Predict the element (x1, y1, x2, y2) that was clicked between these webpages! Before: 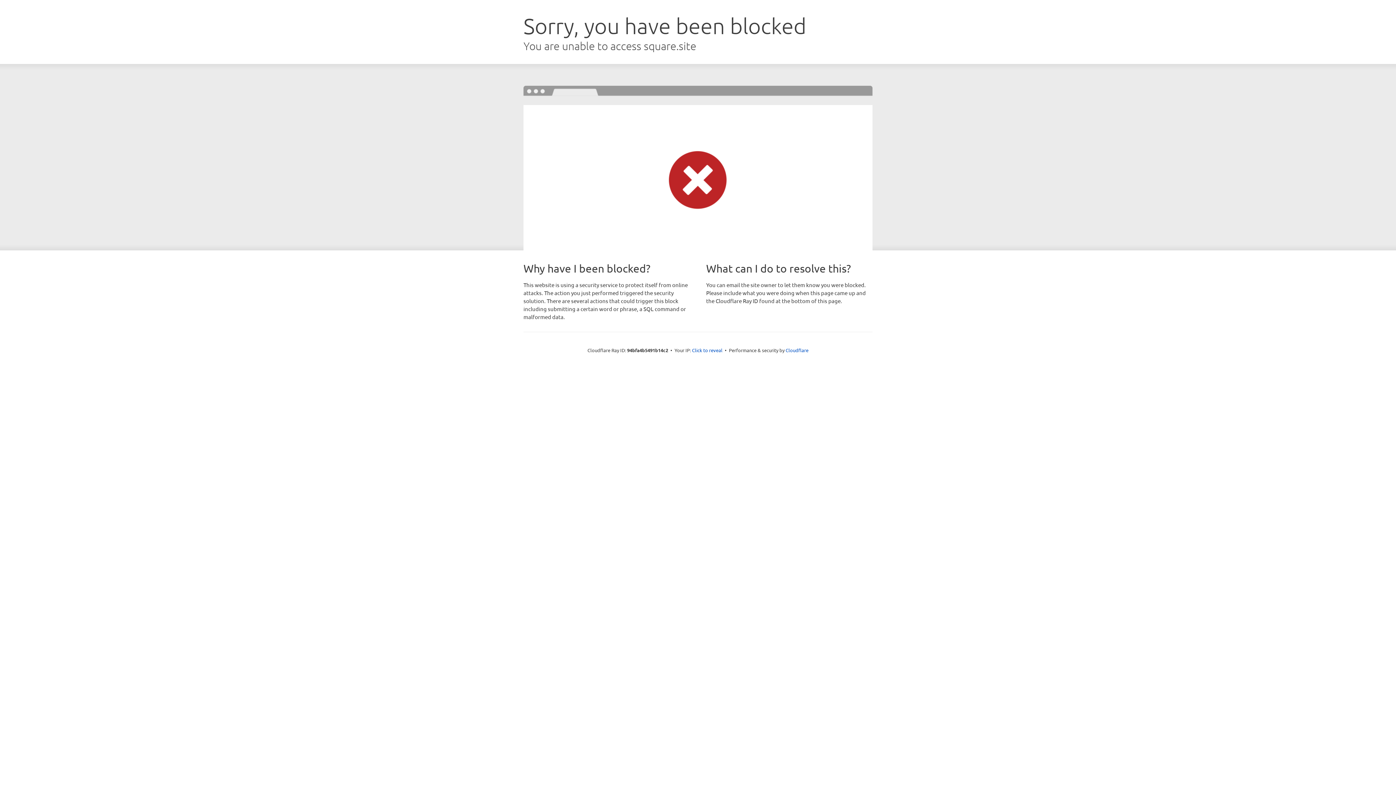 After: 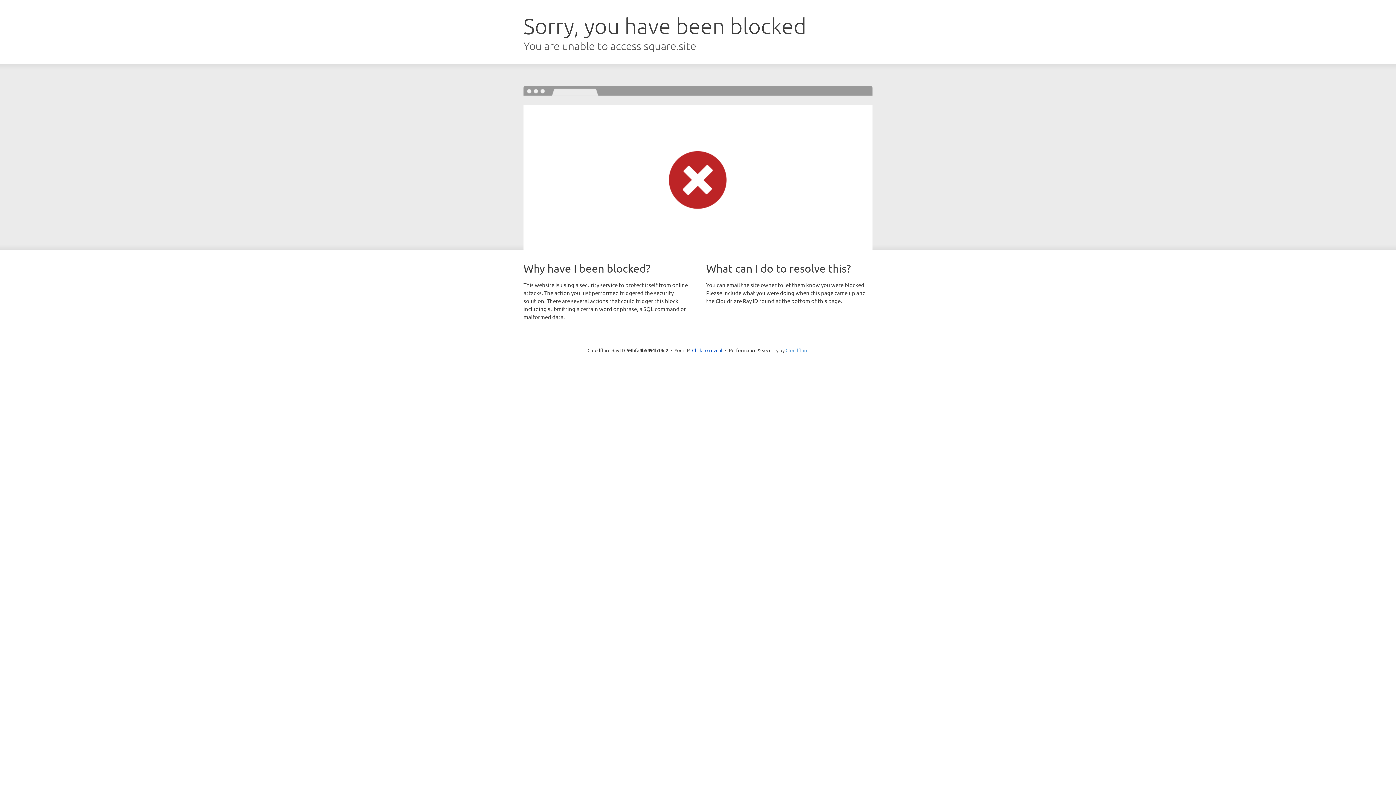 Action: bbox: (785, 347, 808, 353) label: Cloudflare